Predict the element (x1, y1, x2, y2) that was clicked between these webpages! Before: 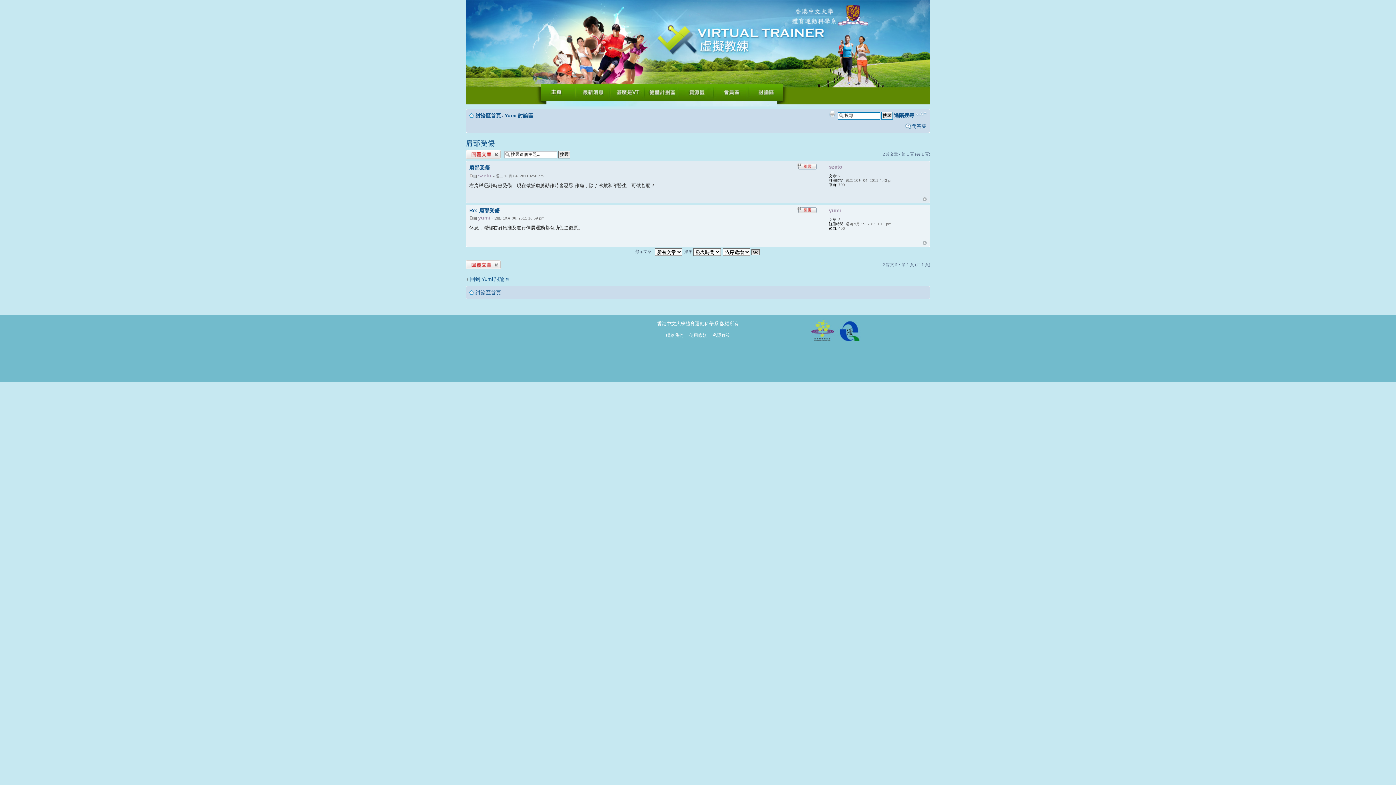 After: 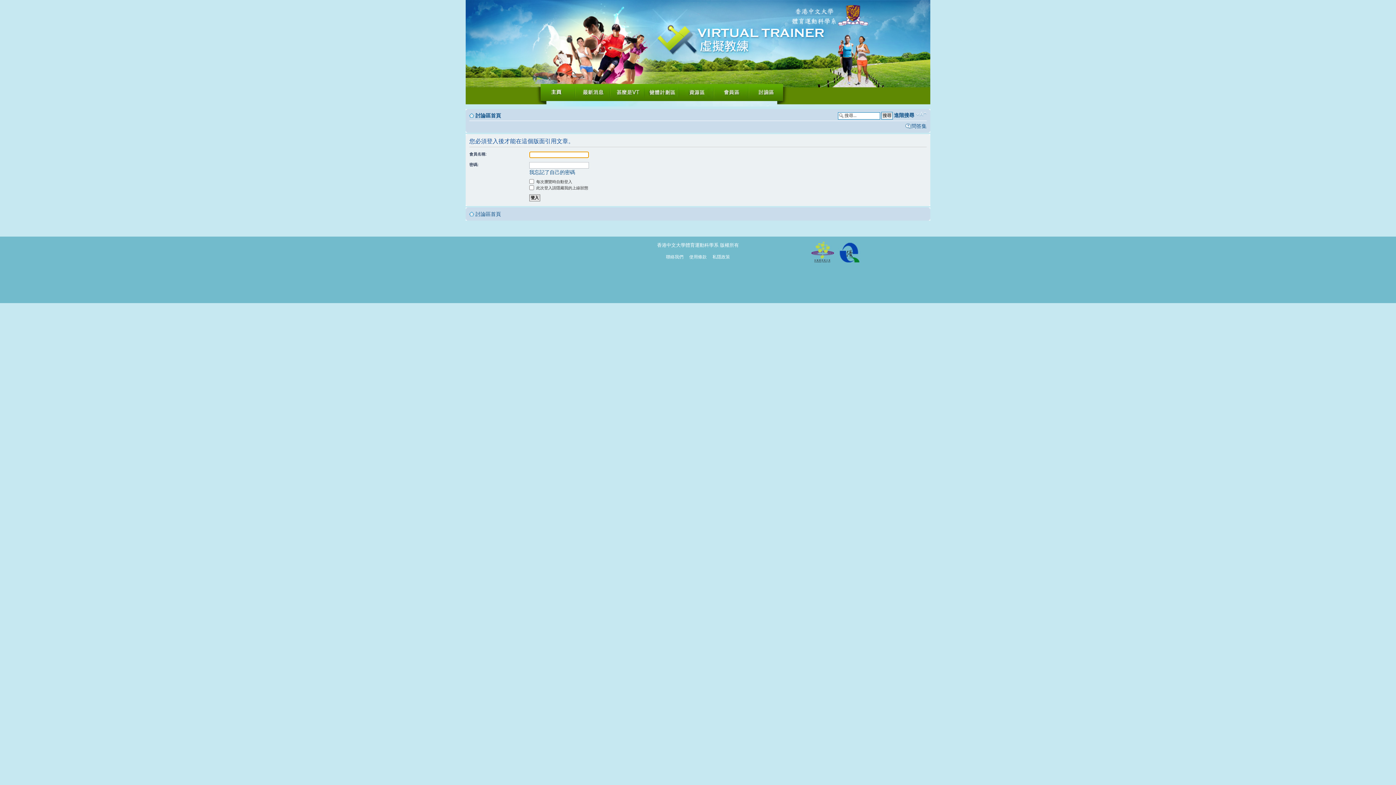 Action: bbox: (797, 206, 817, 213)